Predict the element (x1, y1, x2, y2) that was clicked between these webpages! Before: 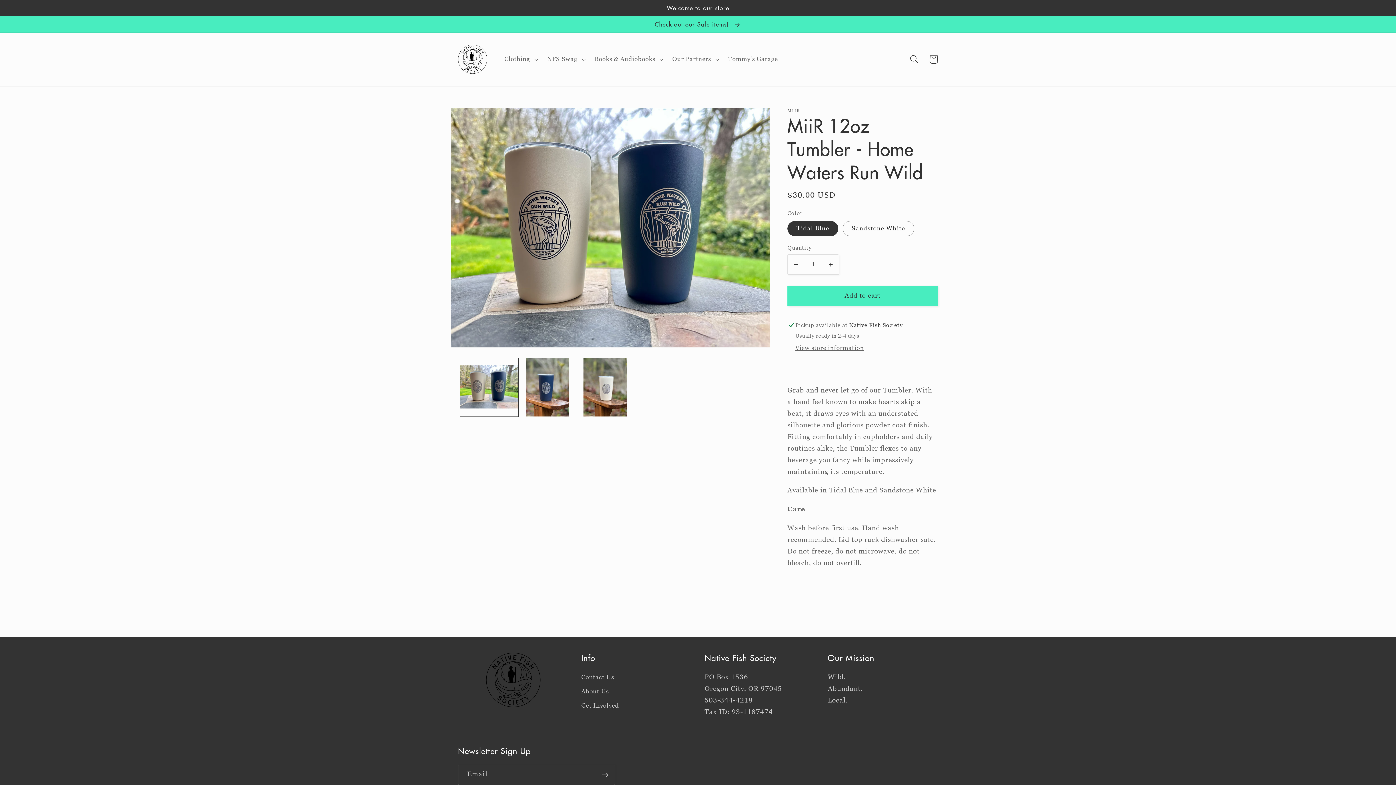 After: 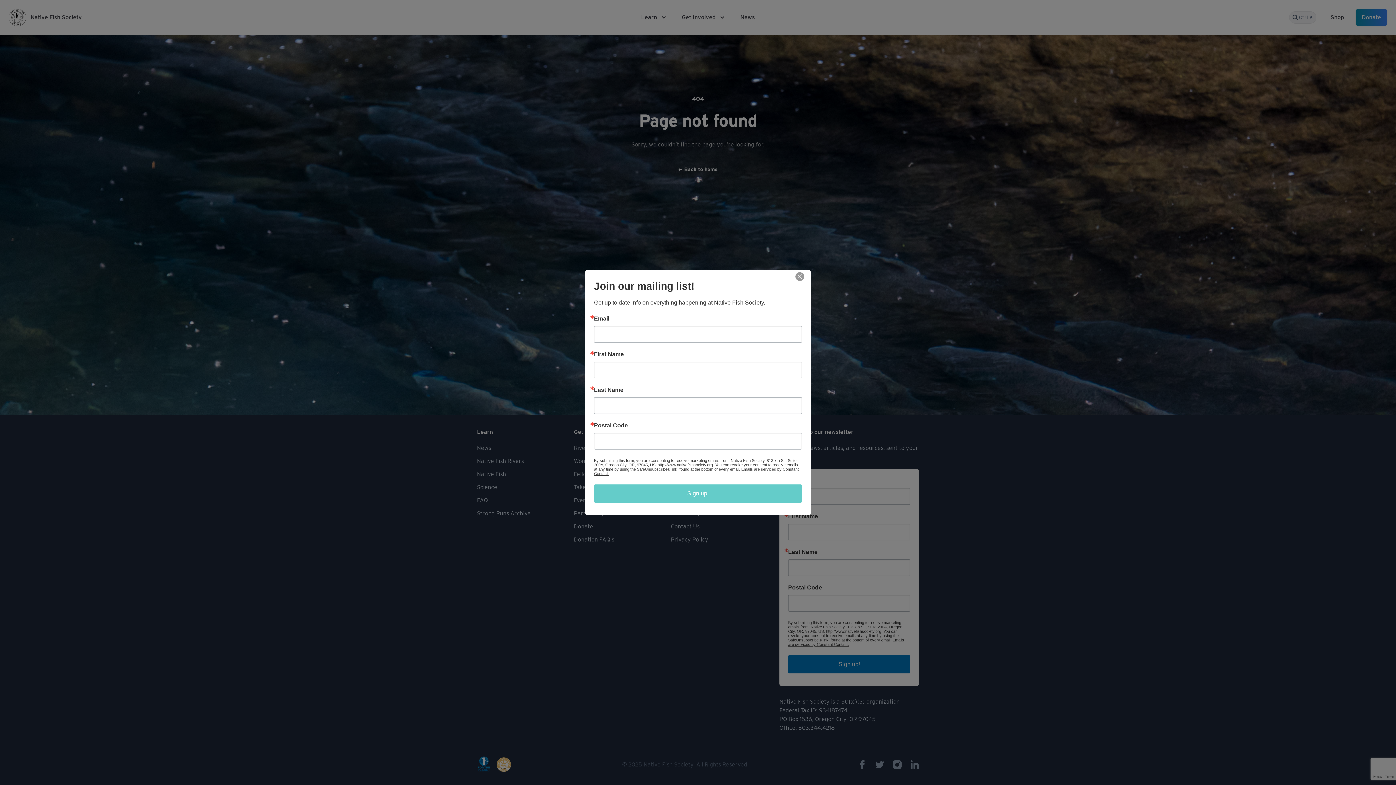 Action: bbox: (581, 684, 609, 698) label: About Us